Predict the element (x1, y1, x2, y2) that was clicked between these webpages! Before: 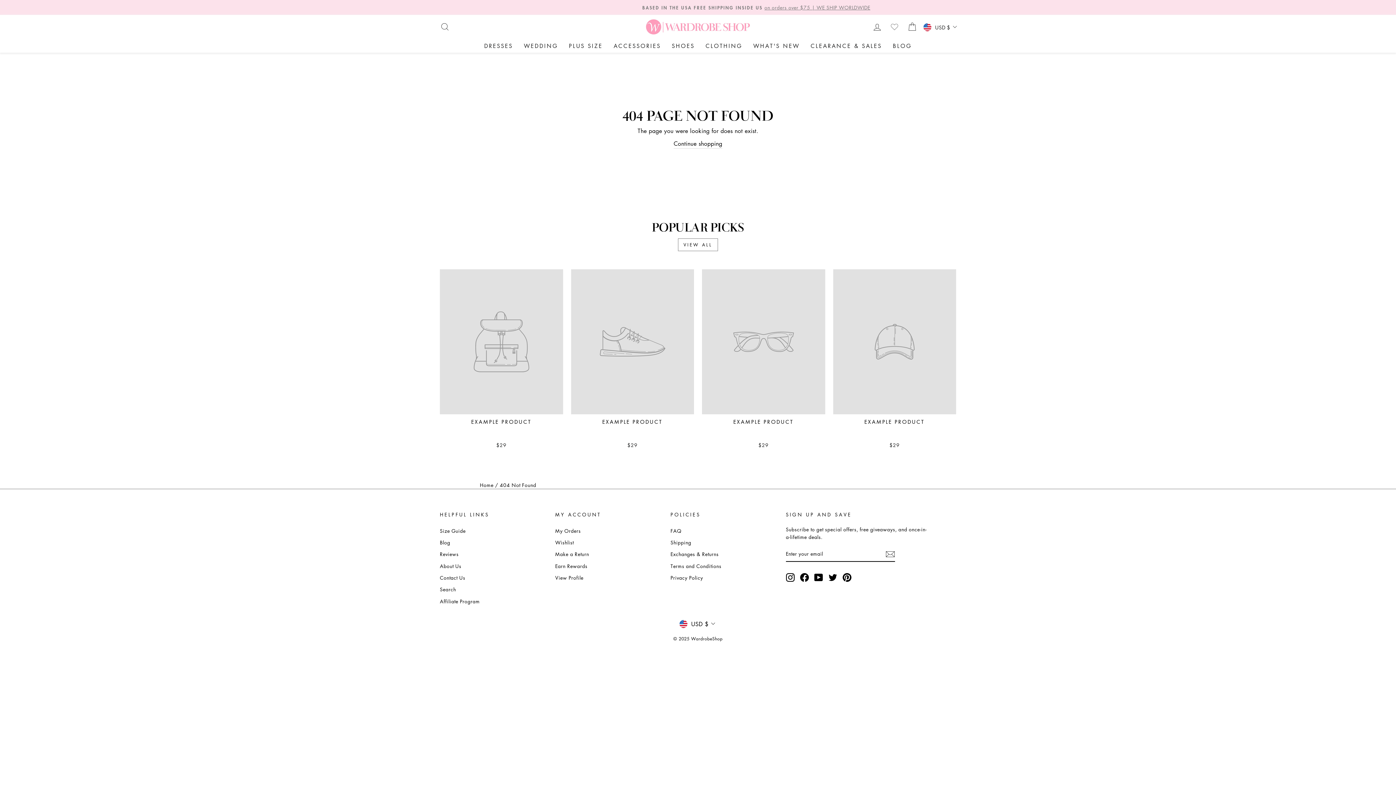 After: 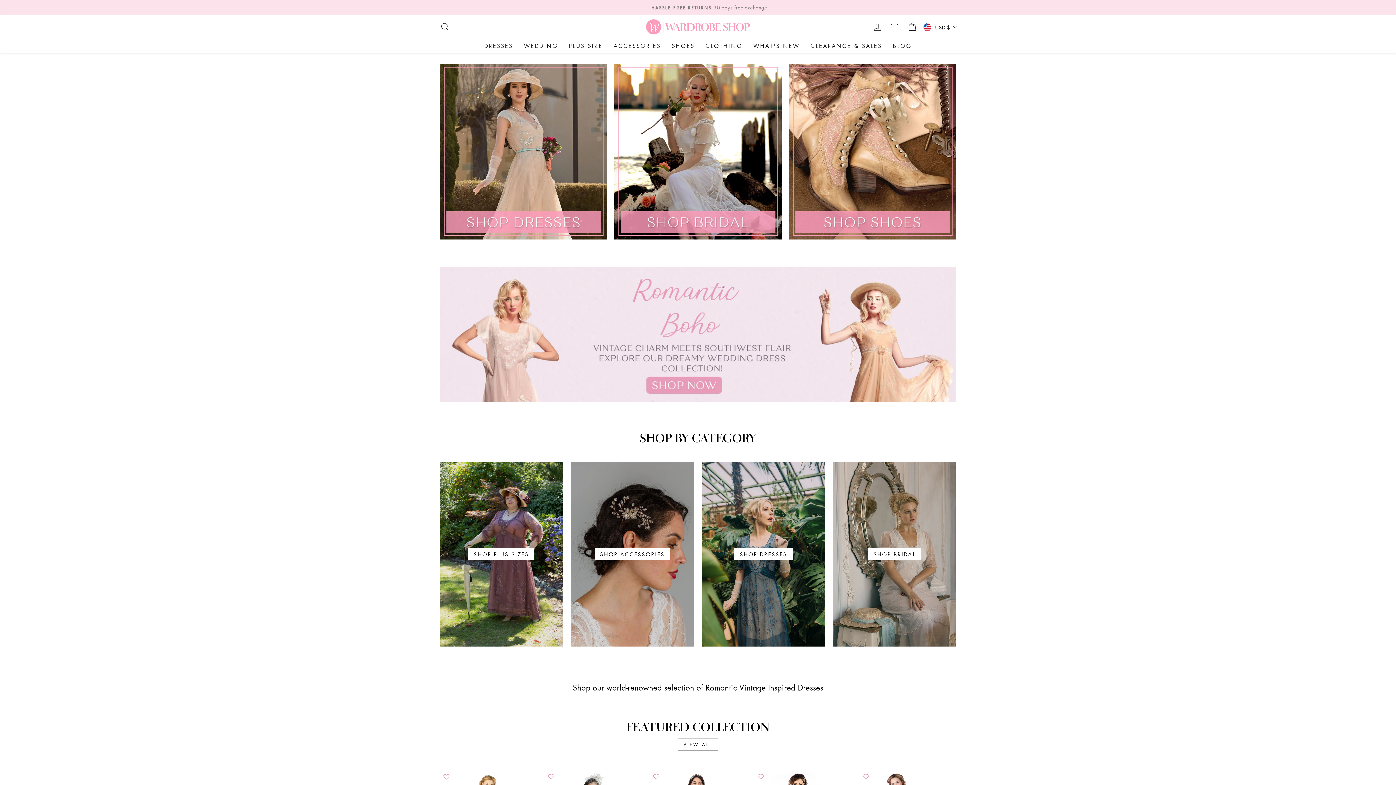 Action: label: Home bbox: (480, 481, 493, 488)